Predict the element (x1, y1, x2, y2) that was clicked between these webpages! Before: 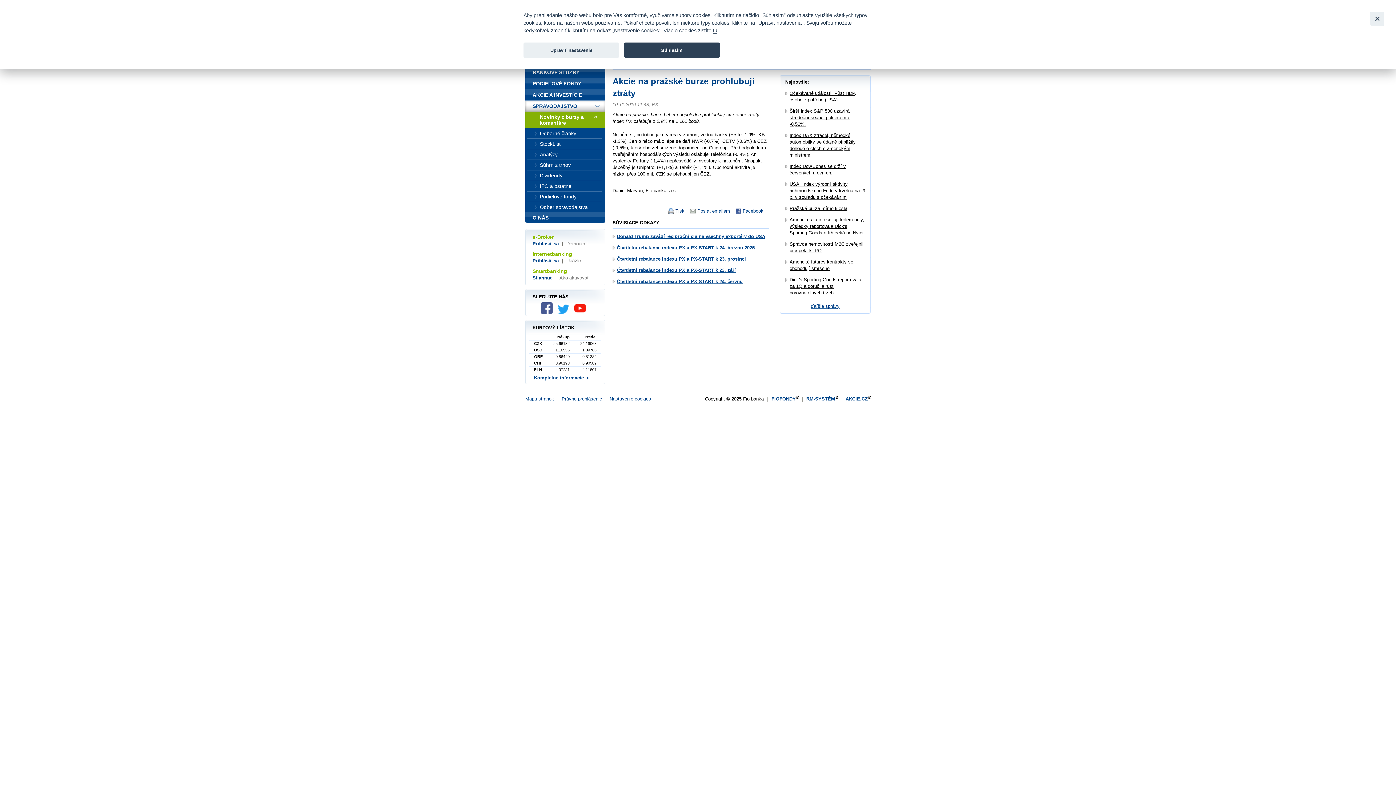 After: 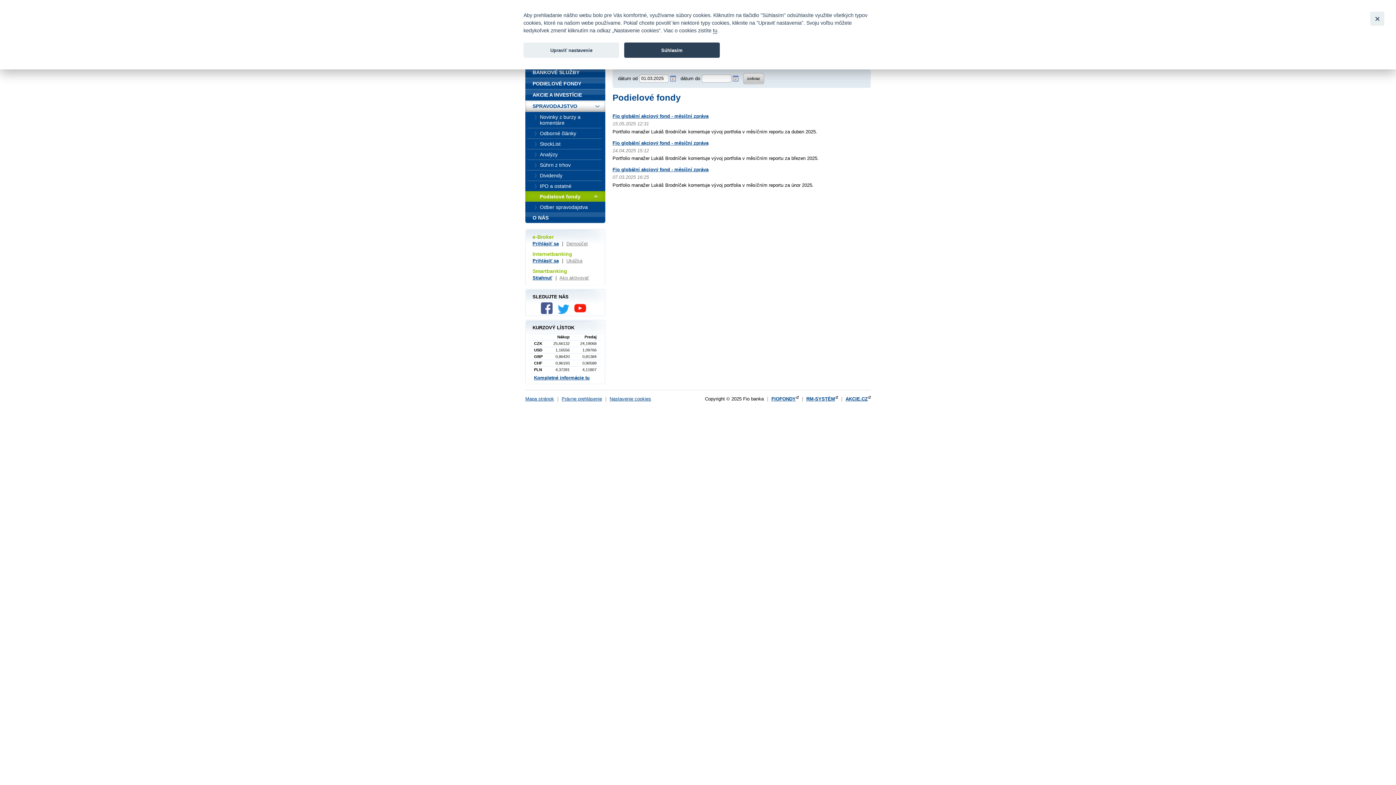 Action: bbox: (525, 191, 605, 202) label: Podielové fondy